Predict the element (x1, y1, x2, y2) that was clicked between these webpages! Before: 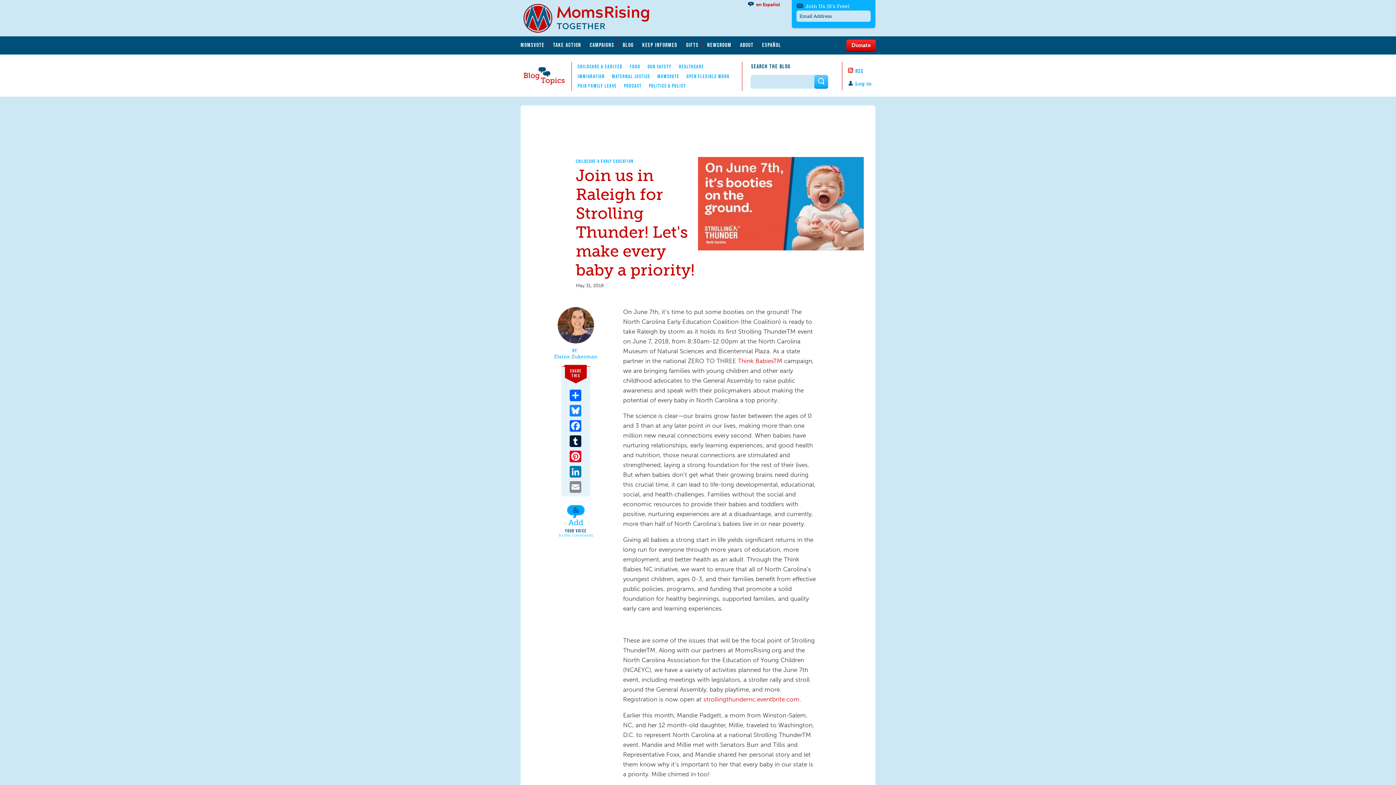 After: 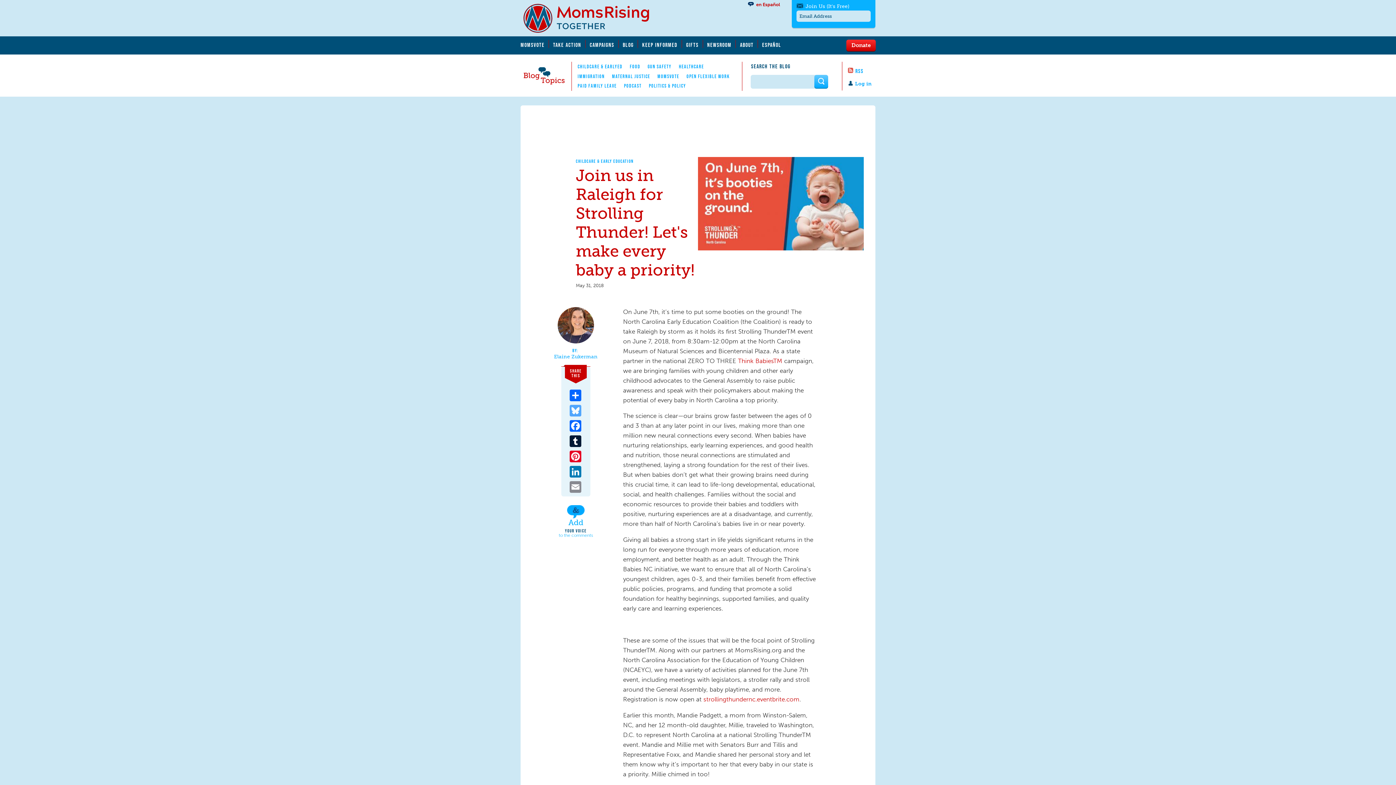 Action: label: Bluesky bbox: (565, 403, 586, 418)